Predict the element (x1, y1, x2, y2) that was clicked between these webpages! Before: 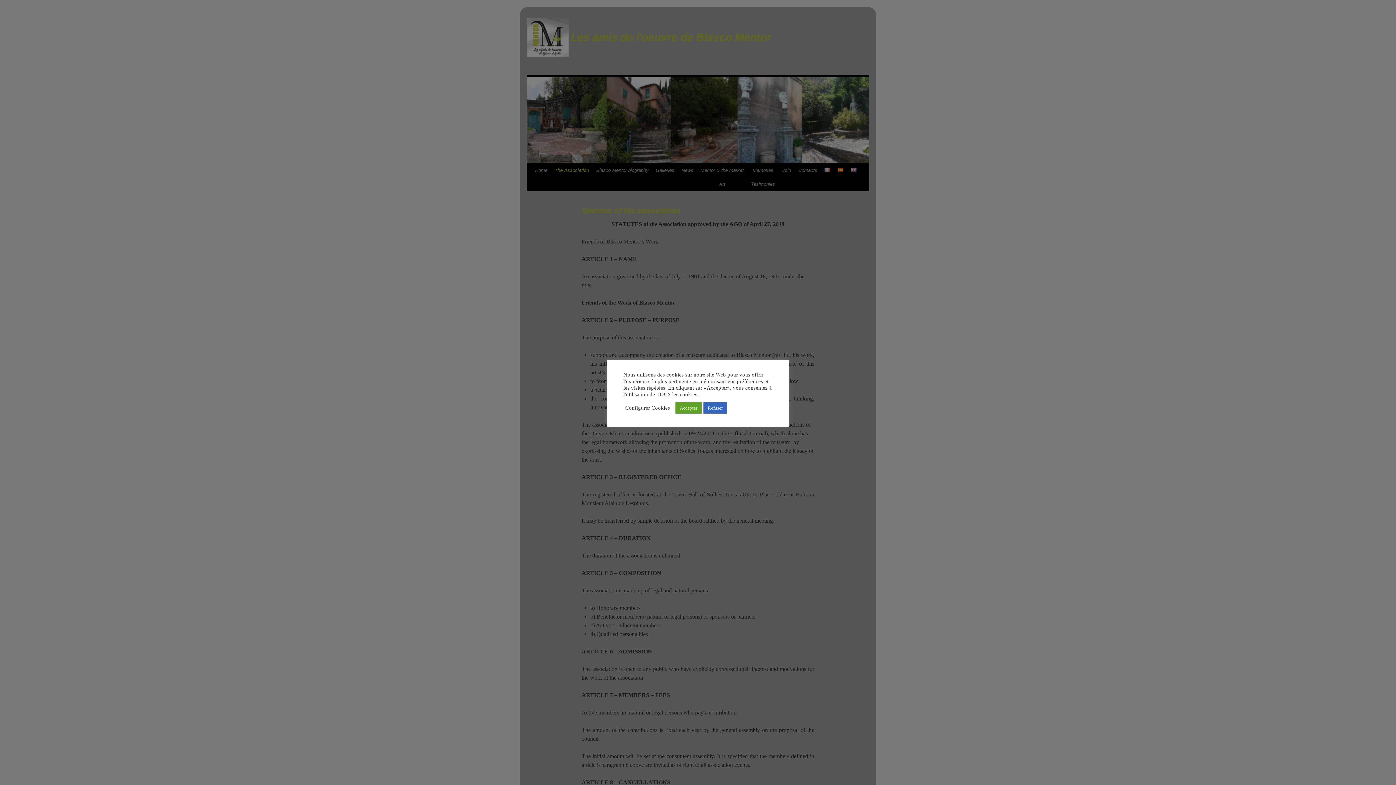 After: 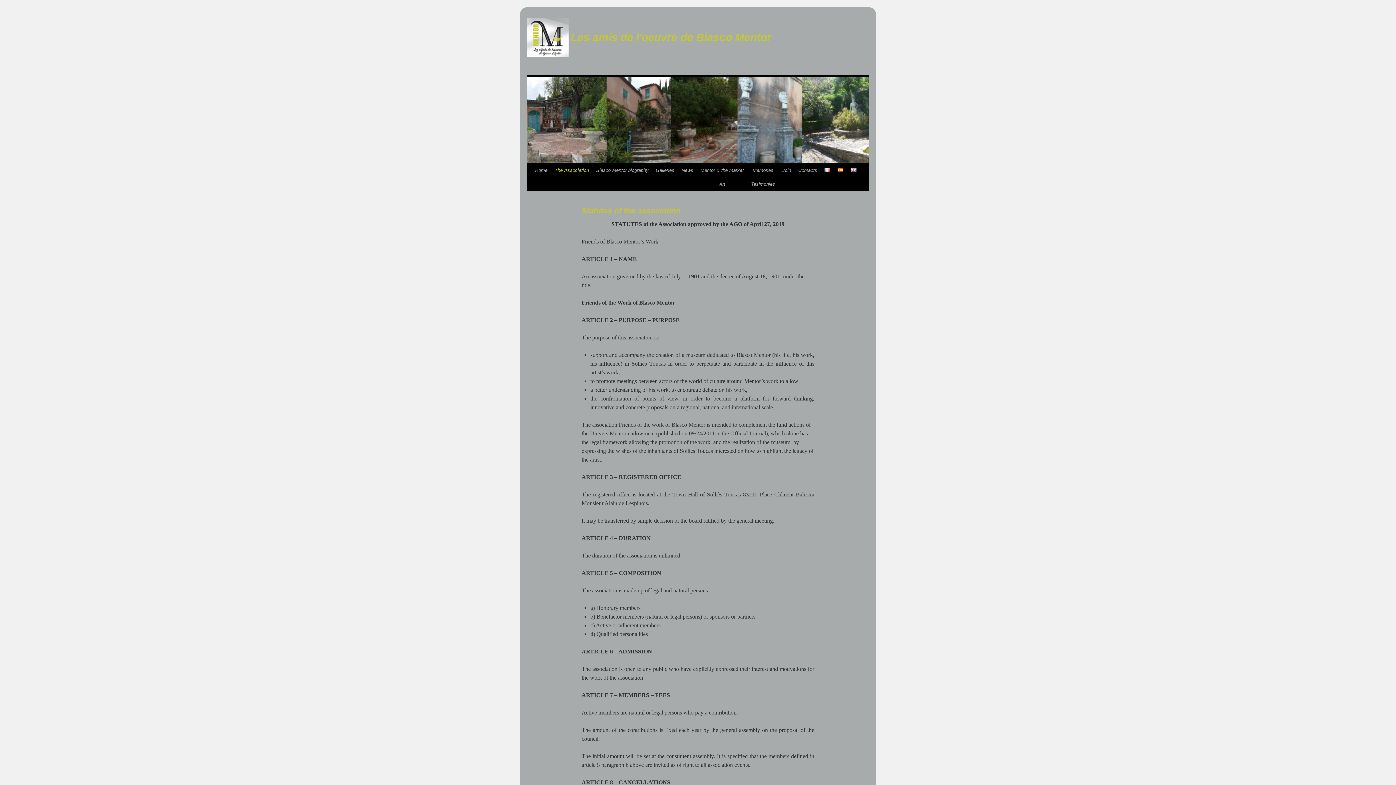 Action: bbox: (703, 402, 727, 413) label: Refuser